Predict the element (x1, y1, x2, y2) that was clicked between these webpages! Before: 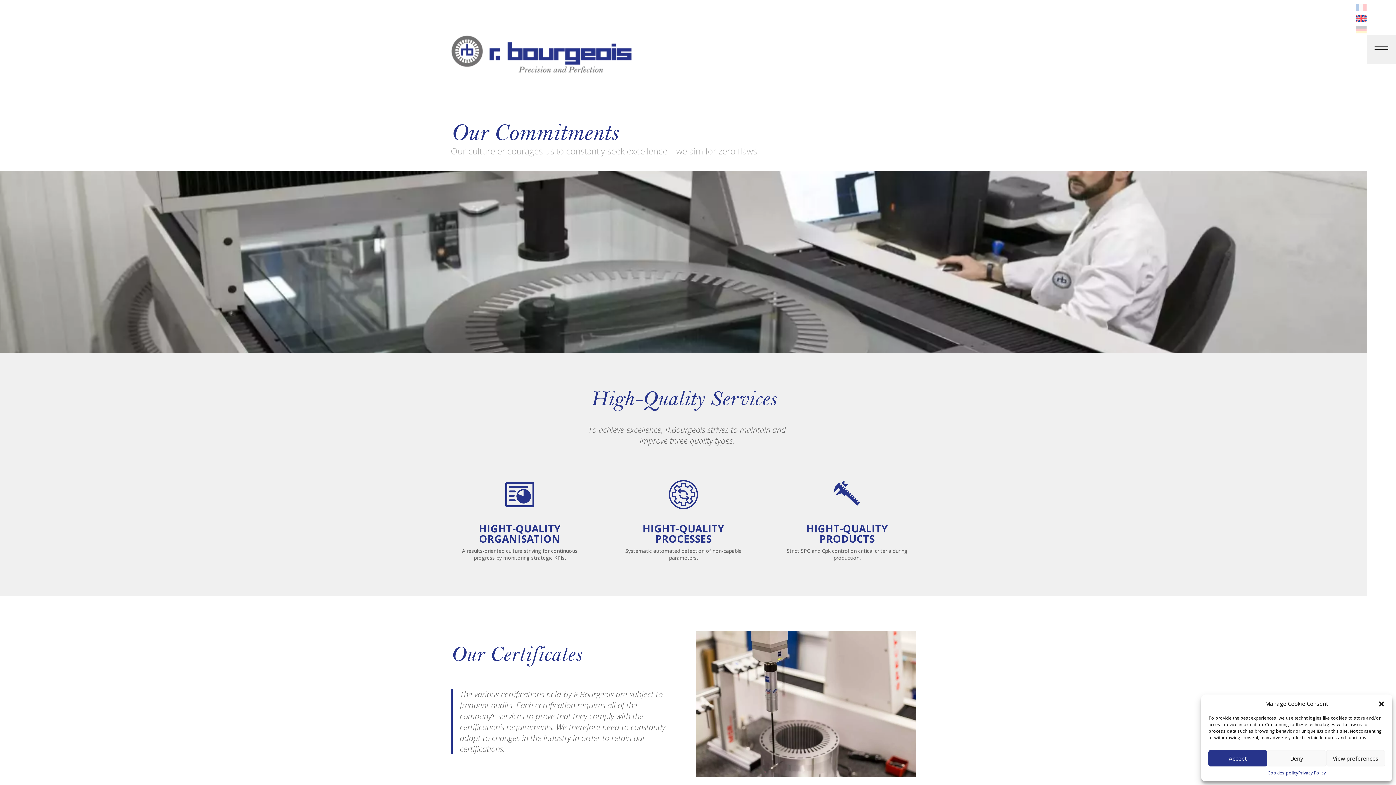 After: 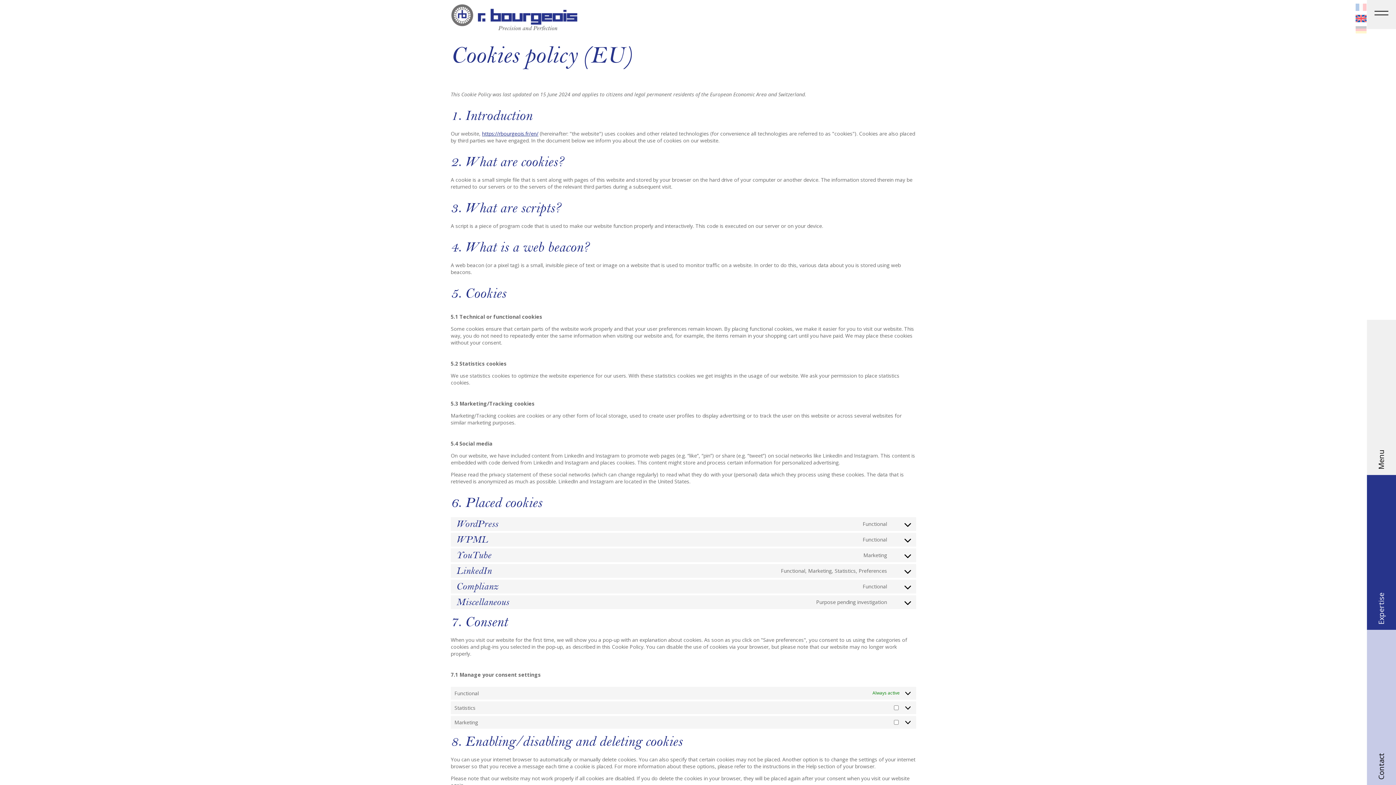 Action: bbox: (1267, 770, 1298, 776) label: Cookies policy